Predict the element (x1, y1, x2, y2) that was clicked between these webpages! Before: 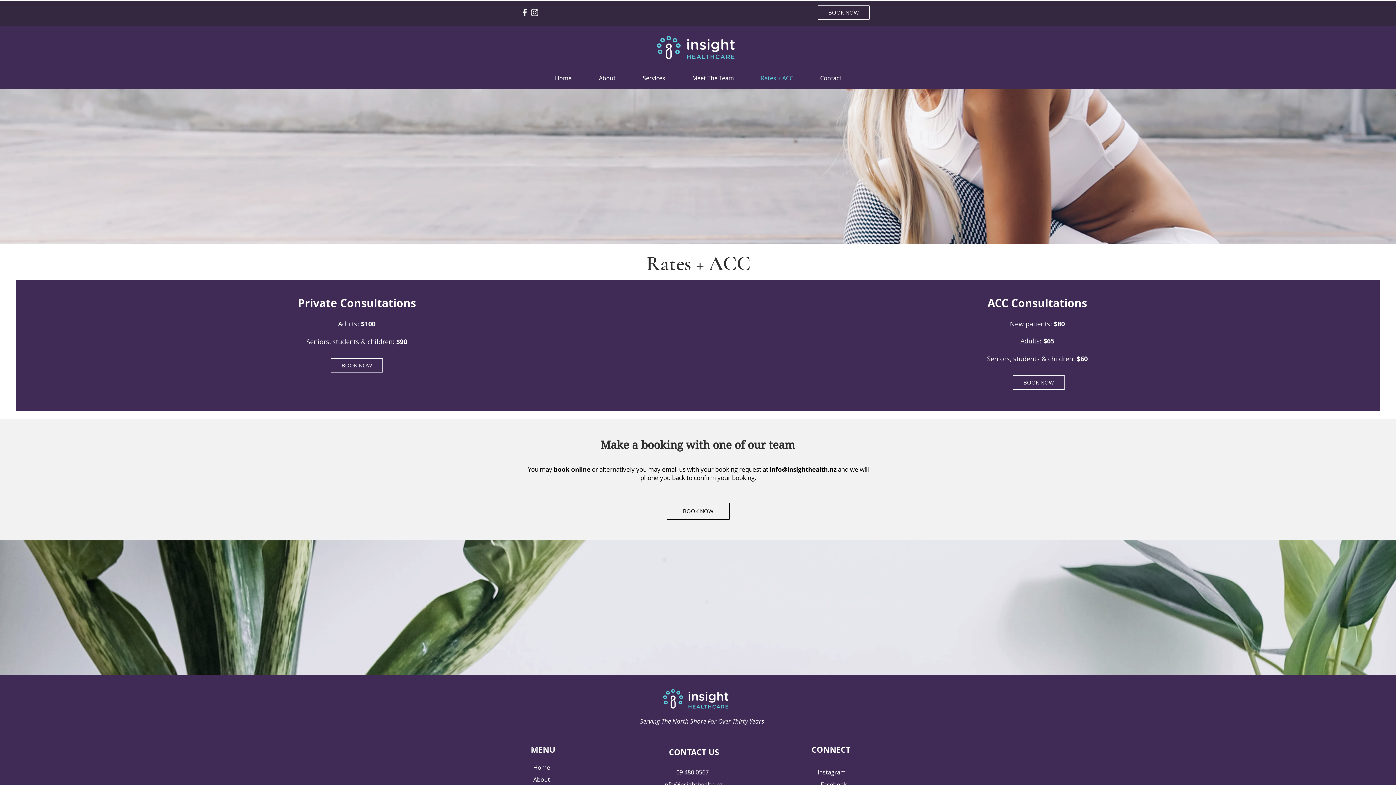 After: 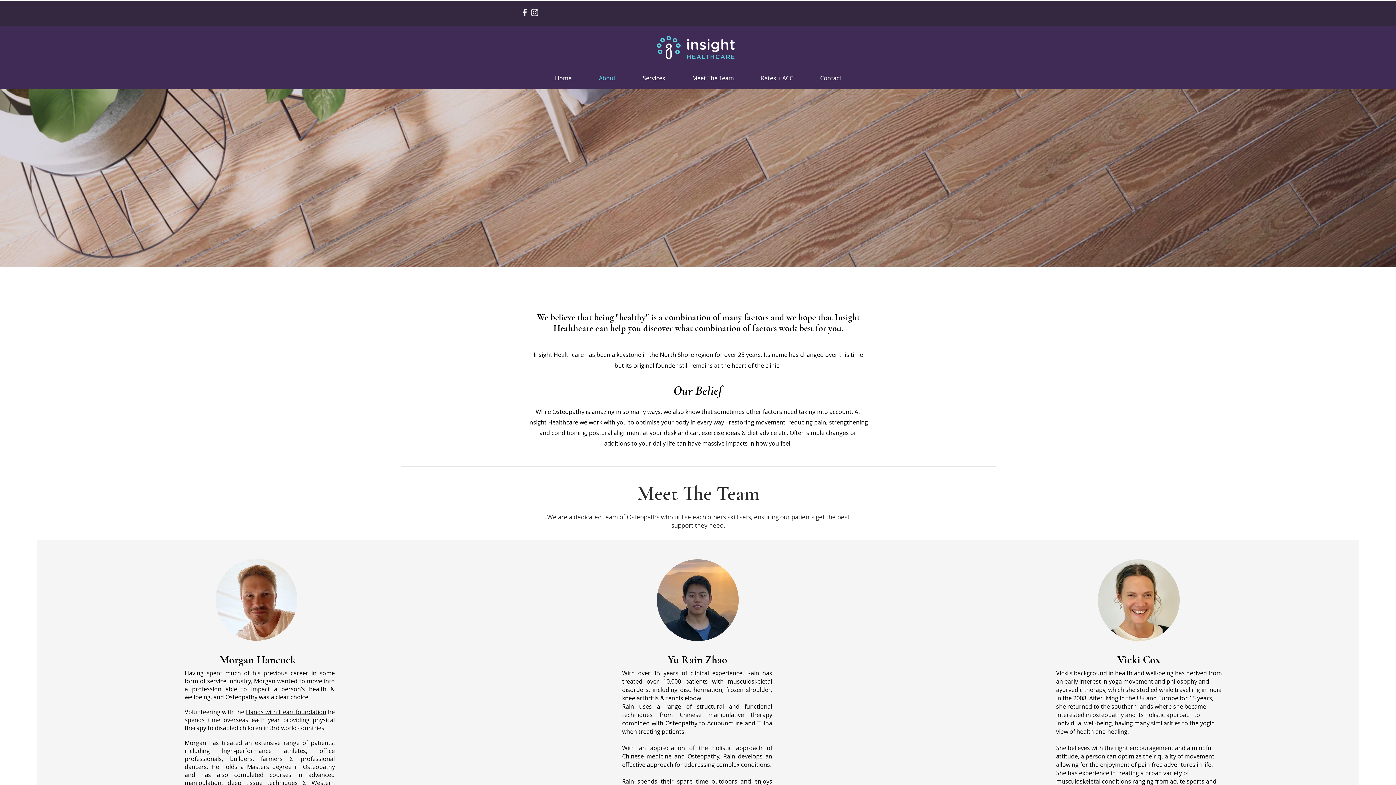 Action: bbox: (585, 73, 629, 82) label: About